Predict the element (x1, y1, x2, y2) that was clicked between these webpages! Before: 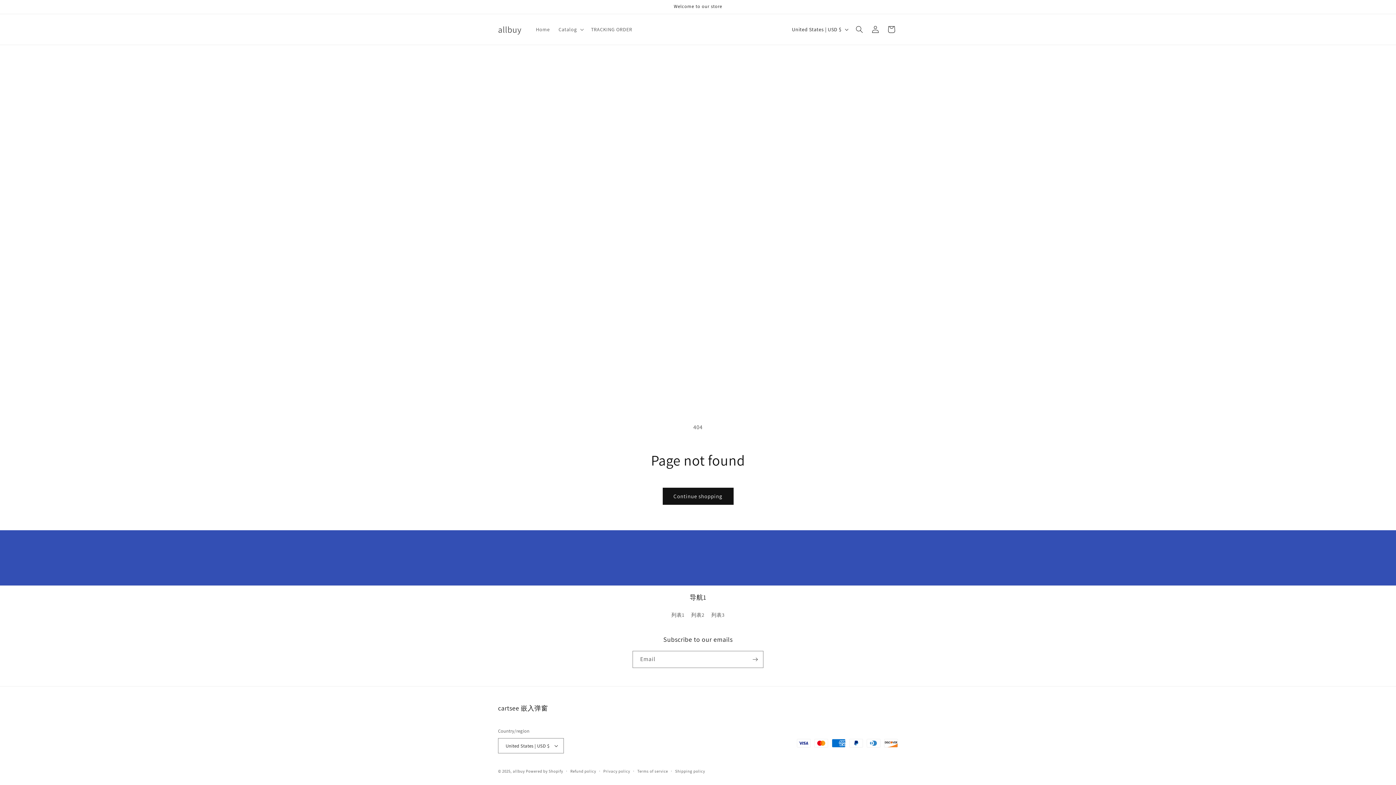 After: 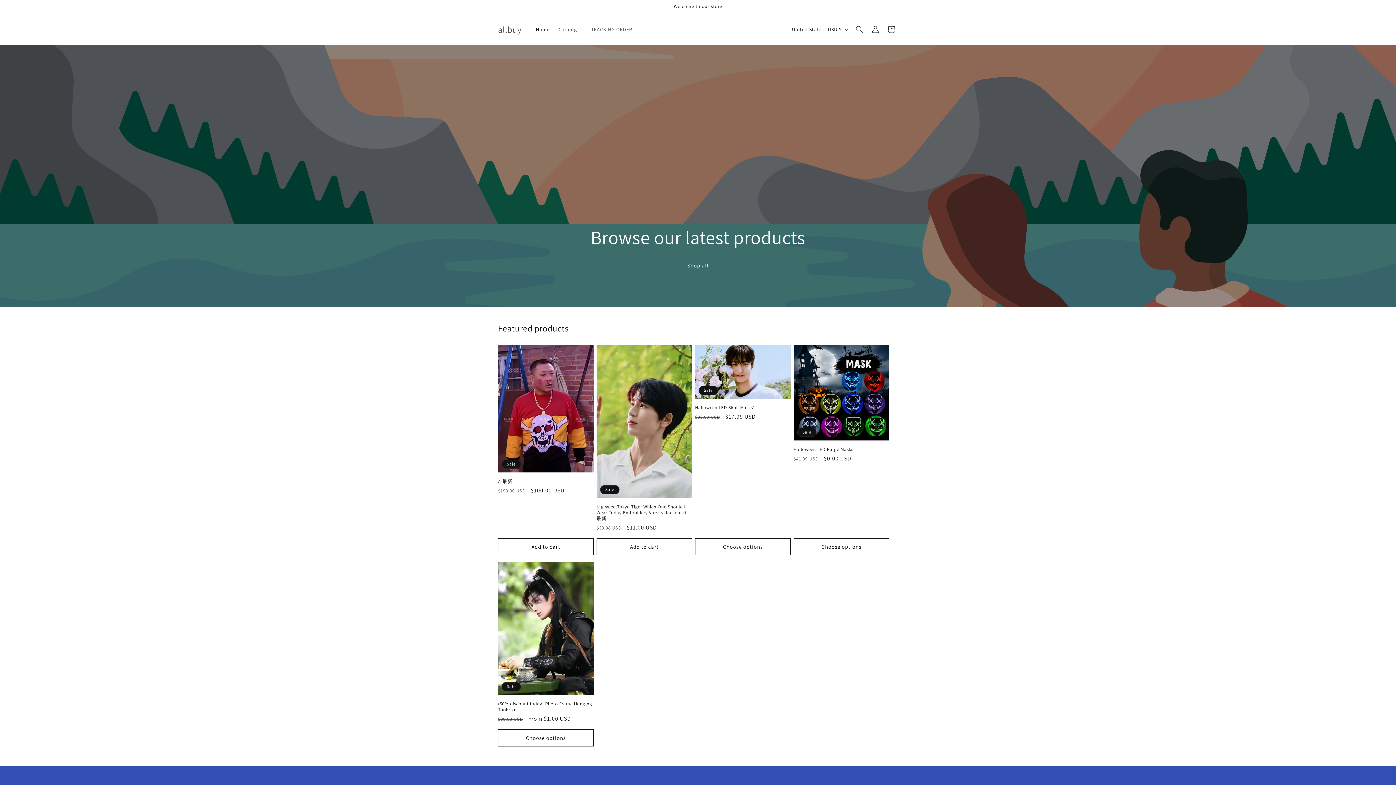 Action: bbox: (495, 22, 524, 36) label: allbuy